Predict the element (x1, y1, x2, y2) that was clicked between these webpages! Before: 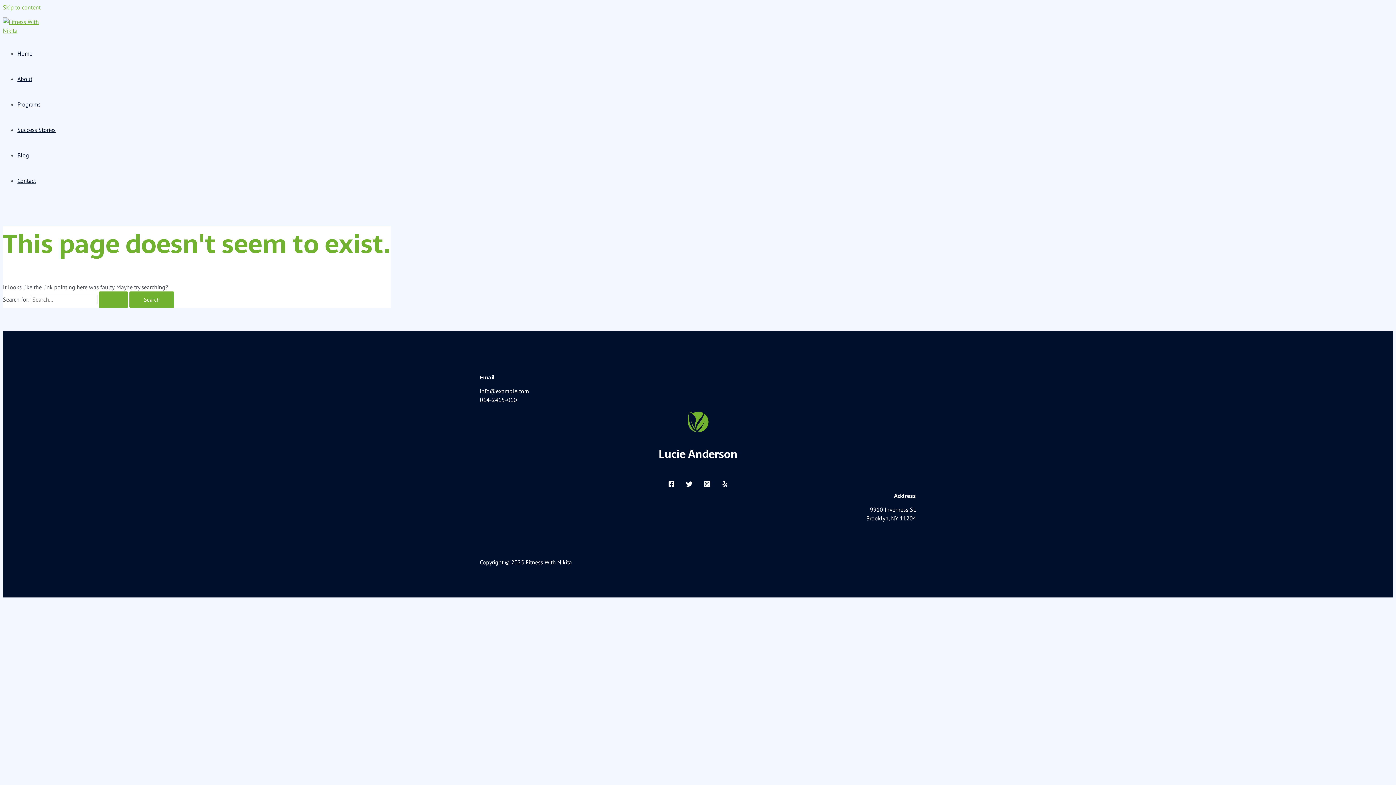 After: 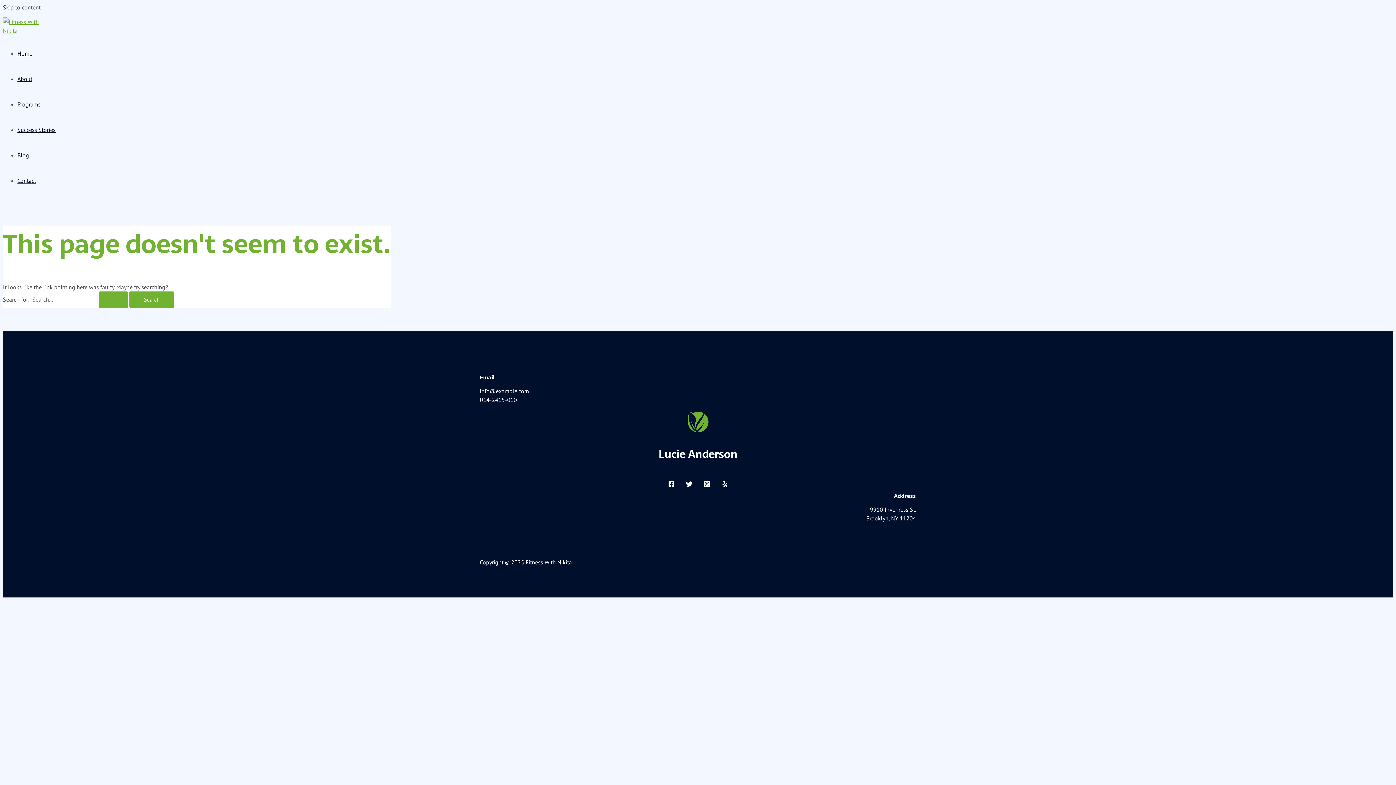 Action: label: Skip to content bbox: (2, 3, 40, 10)